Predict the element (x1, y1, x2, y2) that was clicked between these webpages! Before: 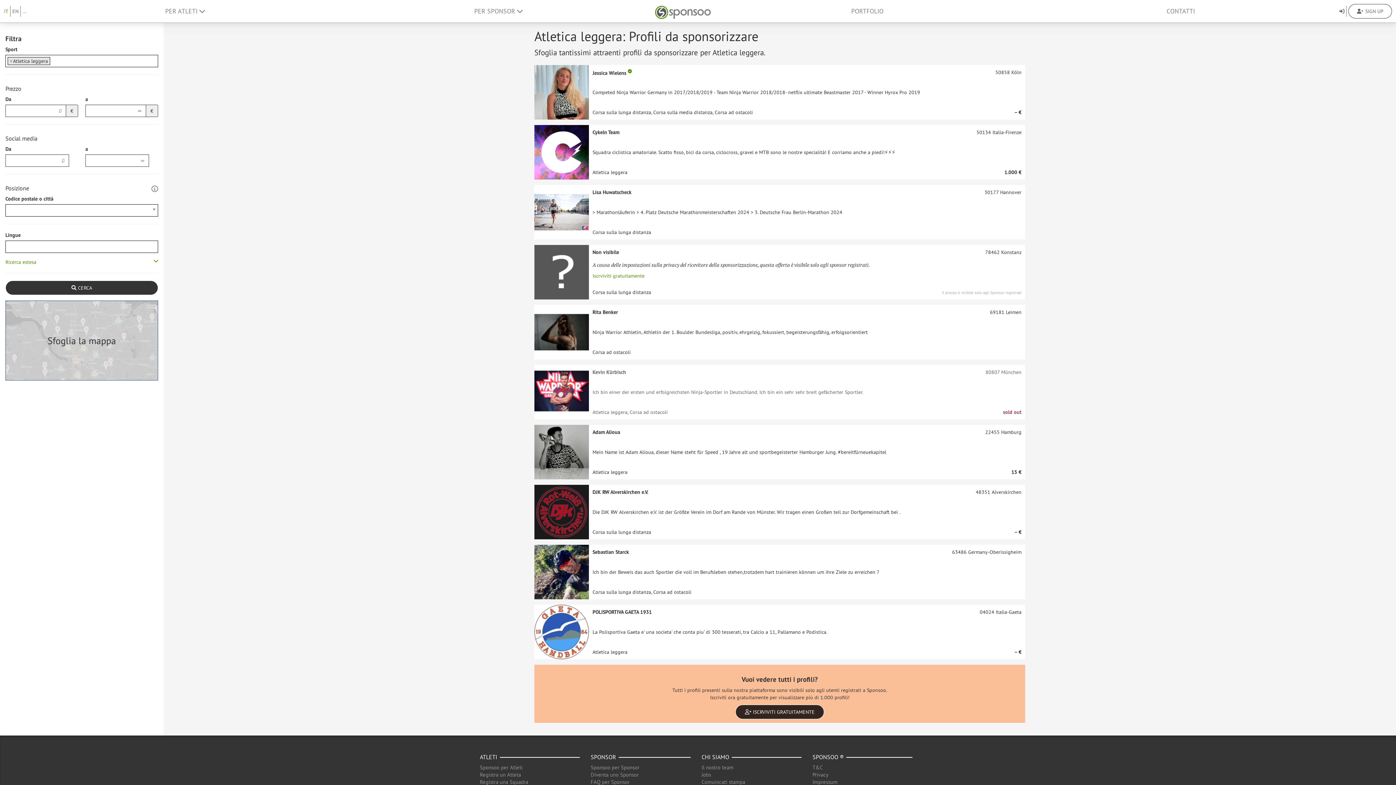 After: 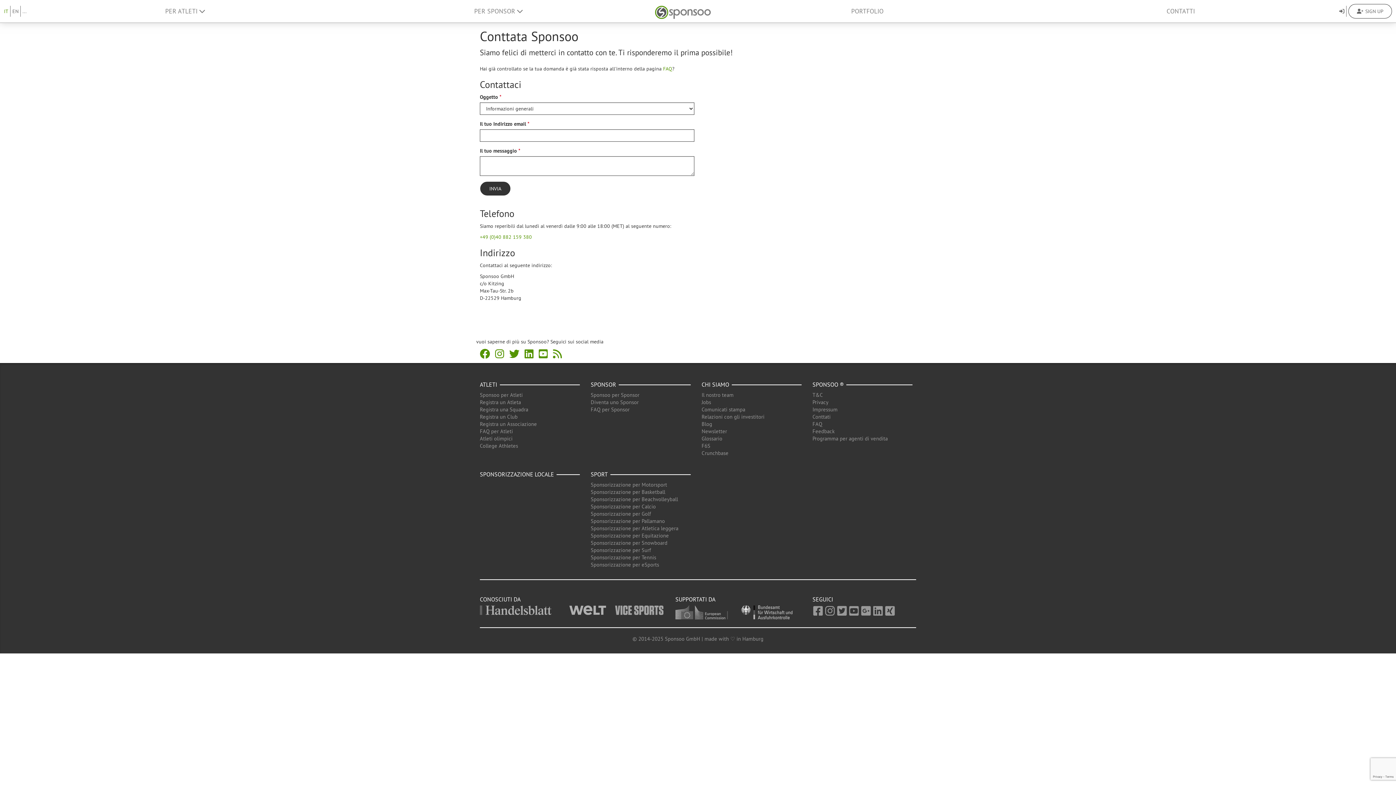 Action: label: CONTATTI bbox: (1024, 3, 1337, 19)